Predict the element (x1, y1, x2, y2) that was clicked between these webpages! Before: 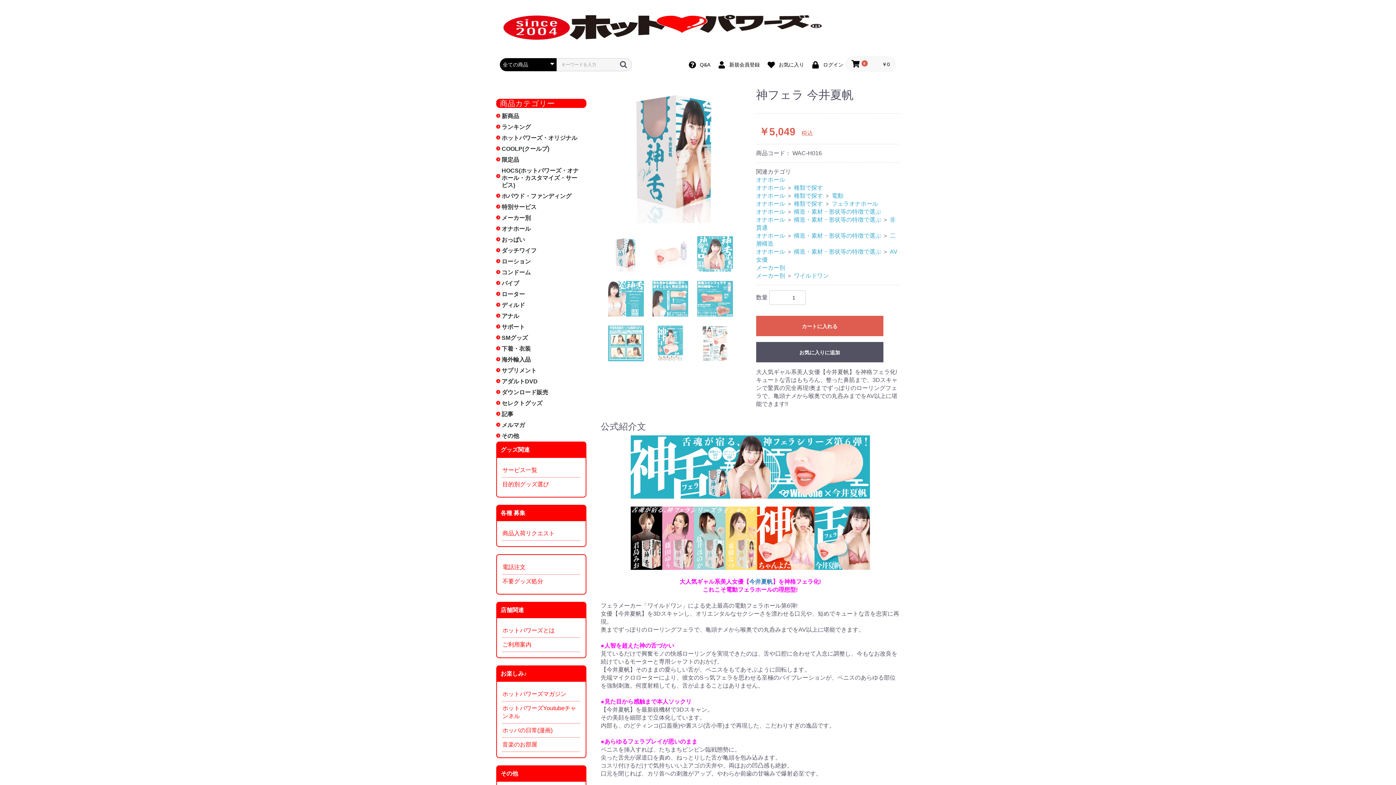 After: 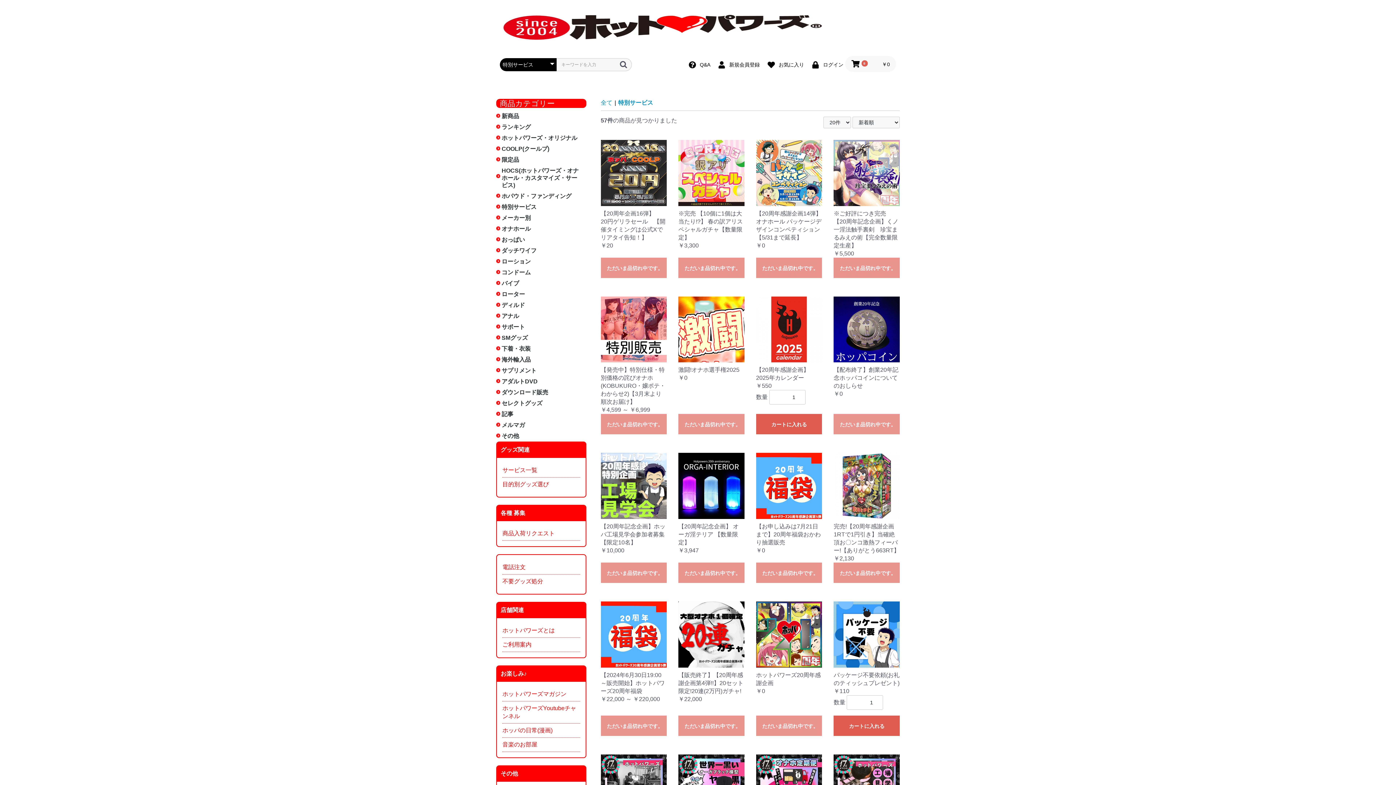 Action: label: 特別サービス bbox: (496, 201, 586, 212)